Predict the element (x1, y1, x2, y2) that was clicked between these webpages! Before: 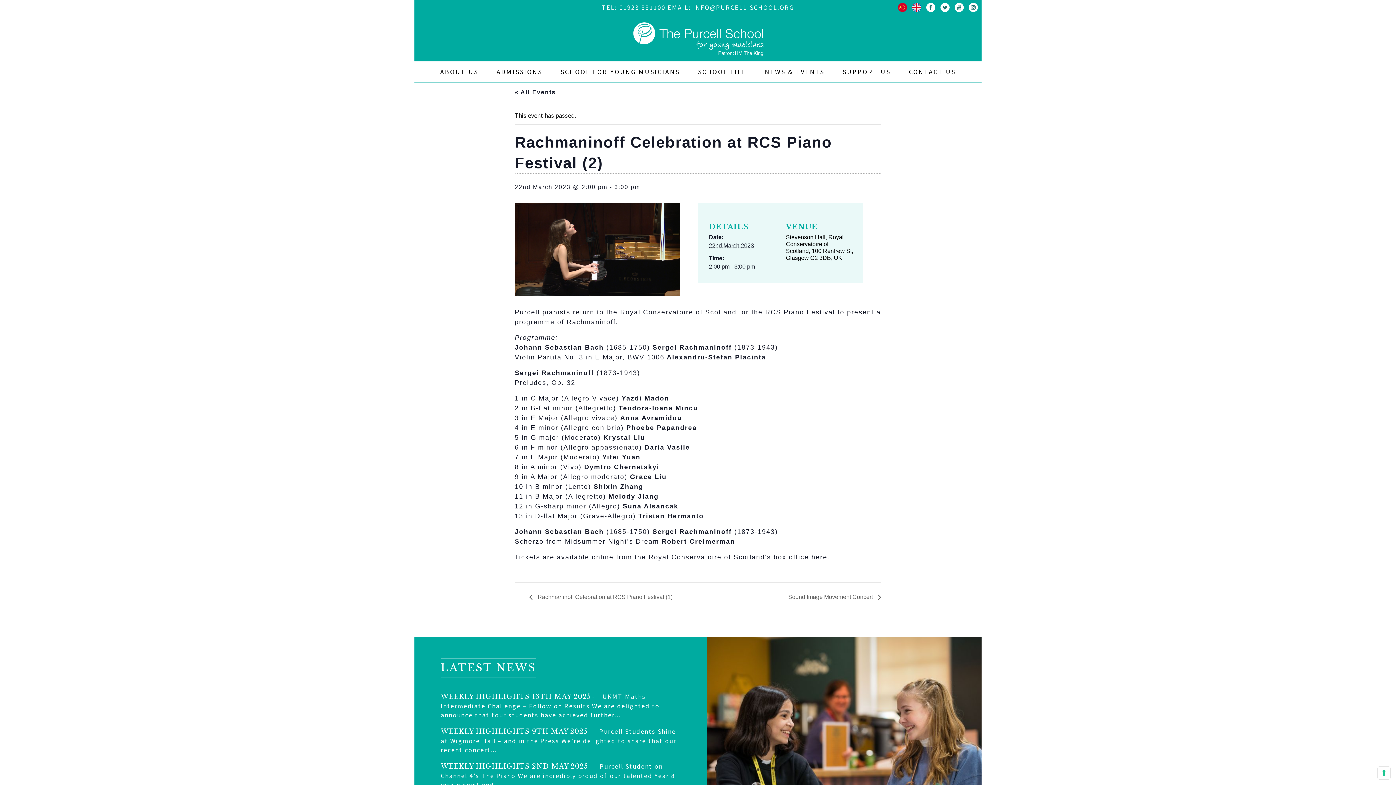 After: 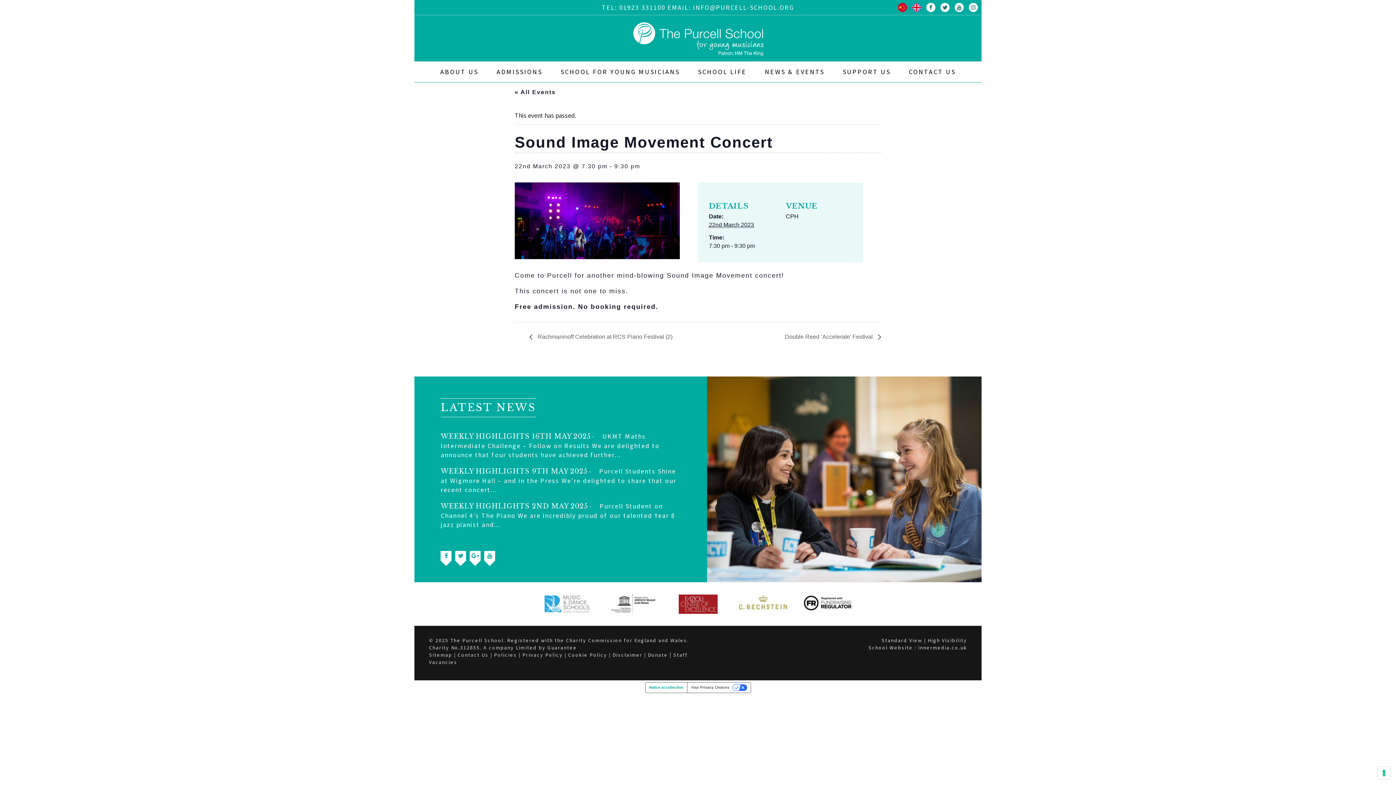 Action: bbox: (784, 594, 881, 600) label: Sound Image Movement Concert 